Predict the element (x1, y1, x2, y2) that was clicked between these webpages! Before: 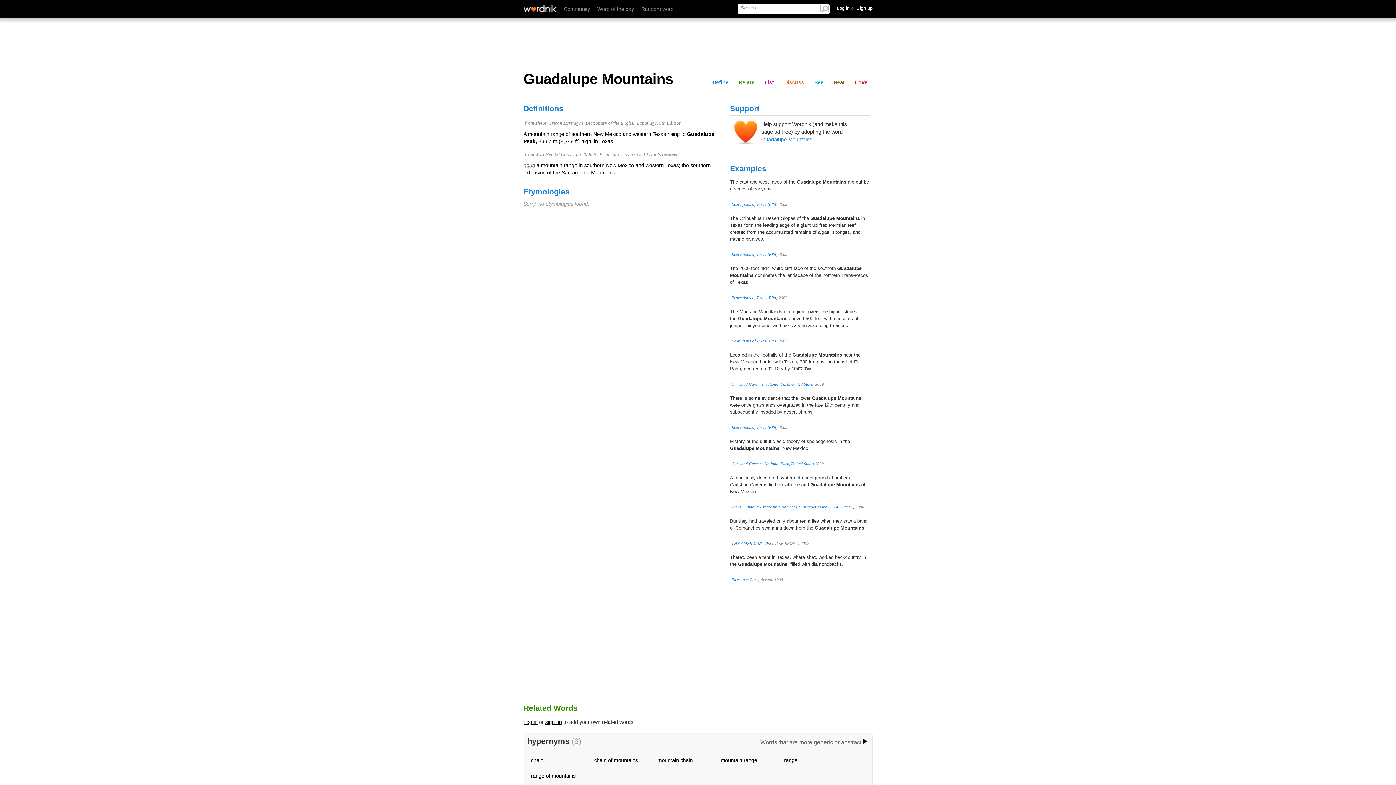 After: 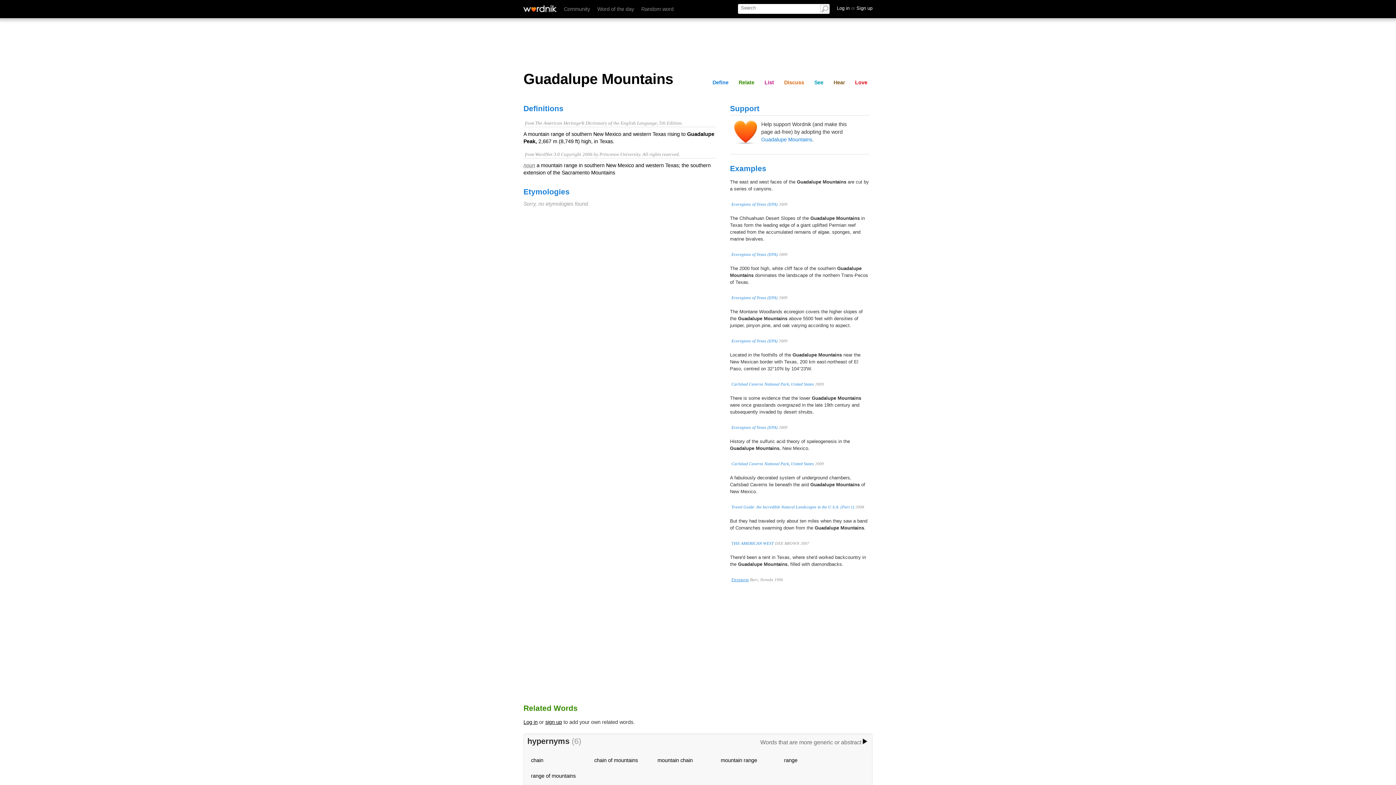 Action: bbox: (731, 577, 749, 582) label: Firestorm